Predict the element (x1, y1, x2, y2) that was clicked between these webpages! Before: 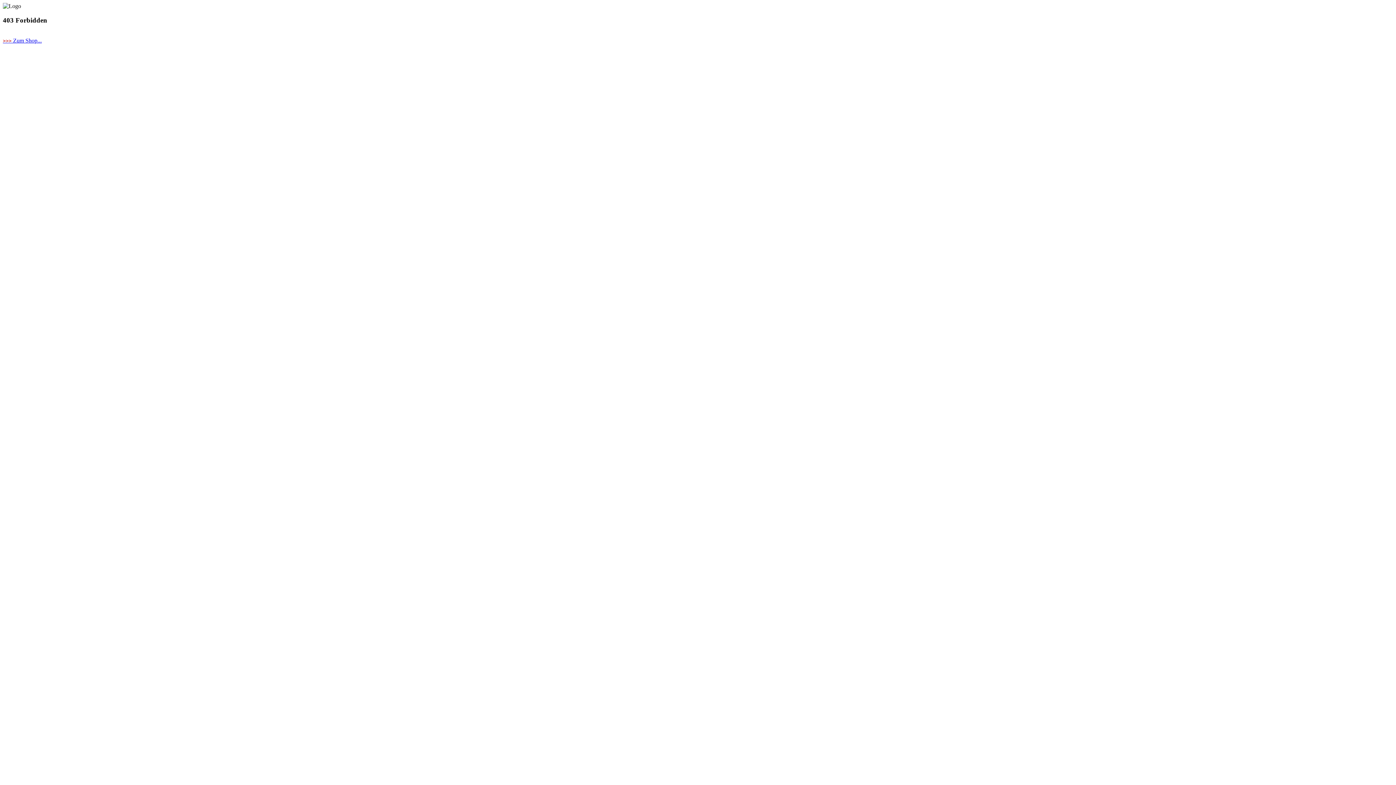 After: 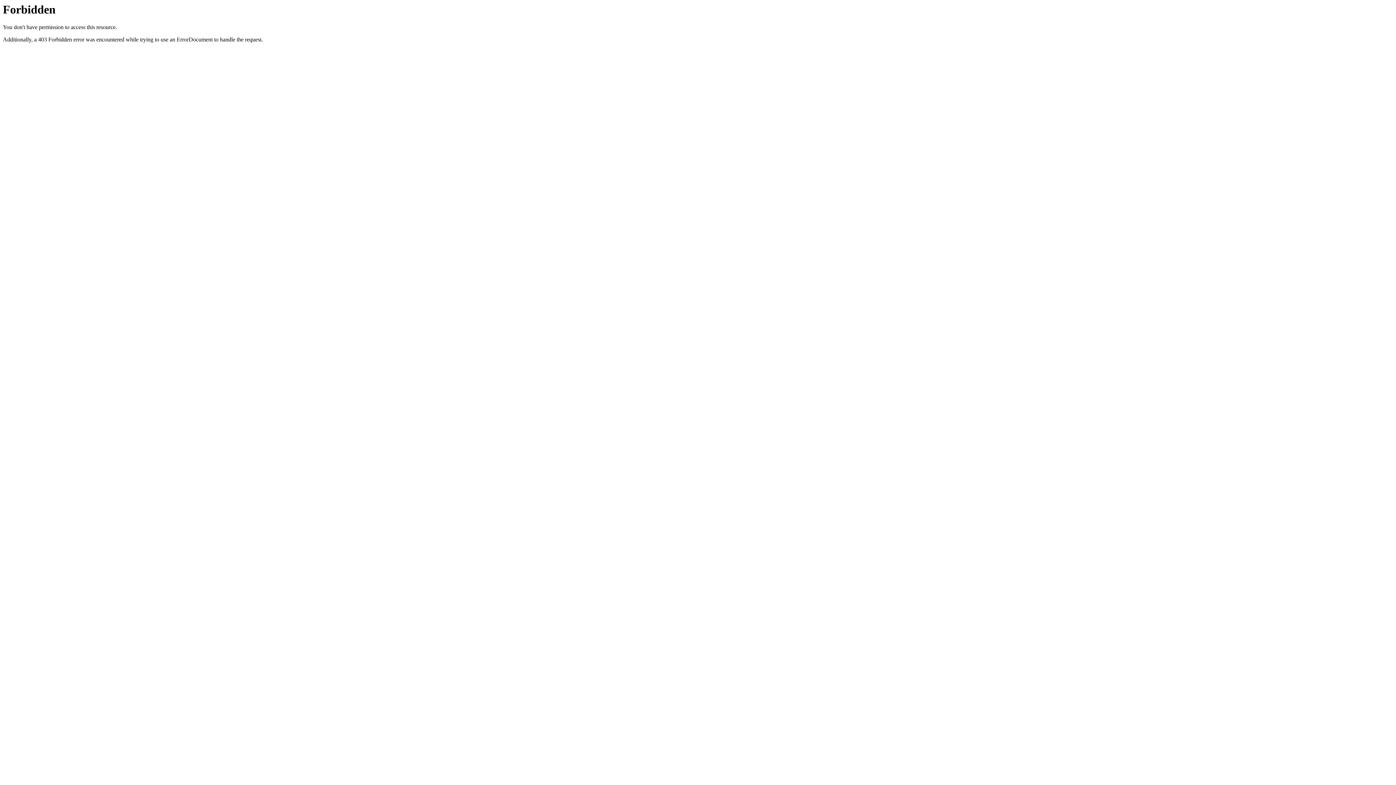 Action: label: >>> Zum Shop... bbox: (2, 37, 41, 43)